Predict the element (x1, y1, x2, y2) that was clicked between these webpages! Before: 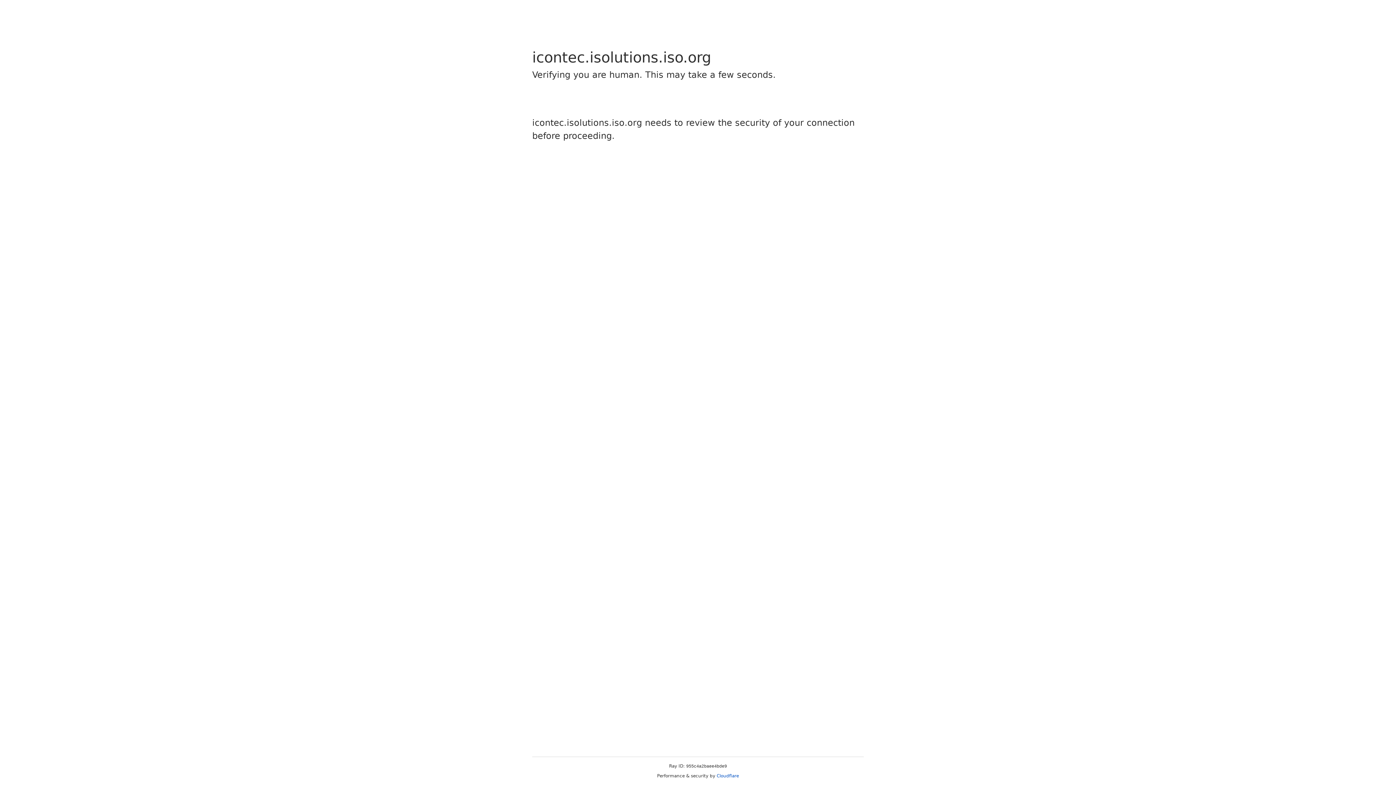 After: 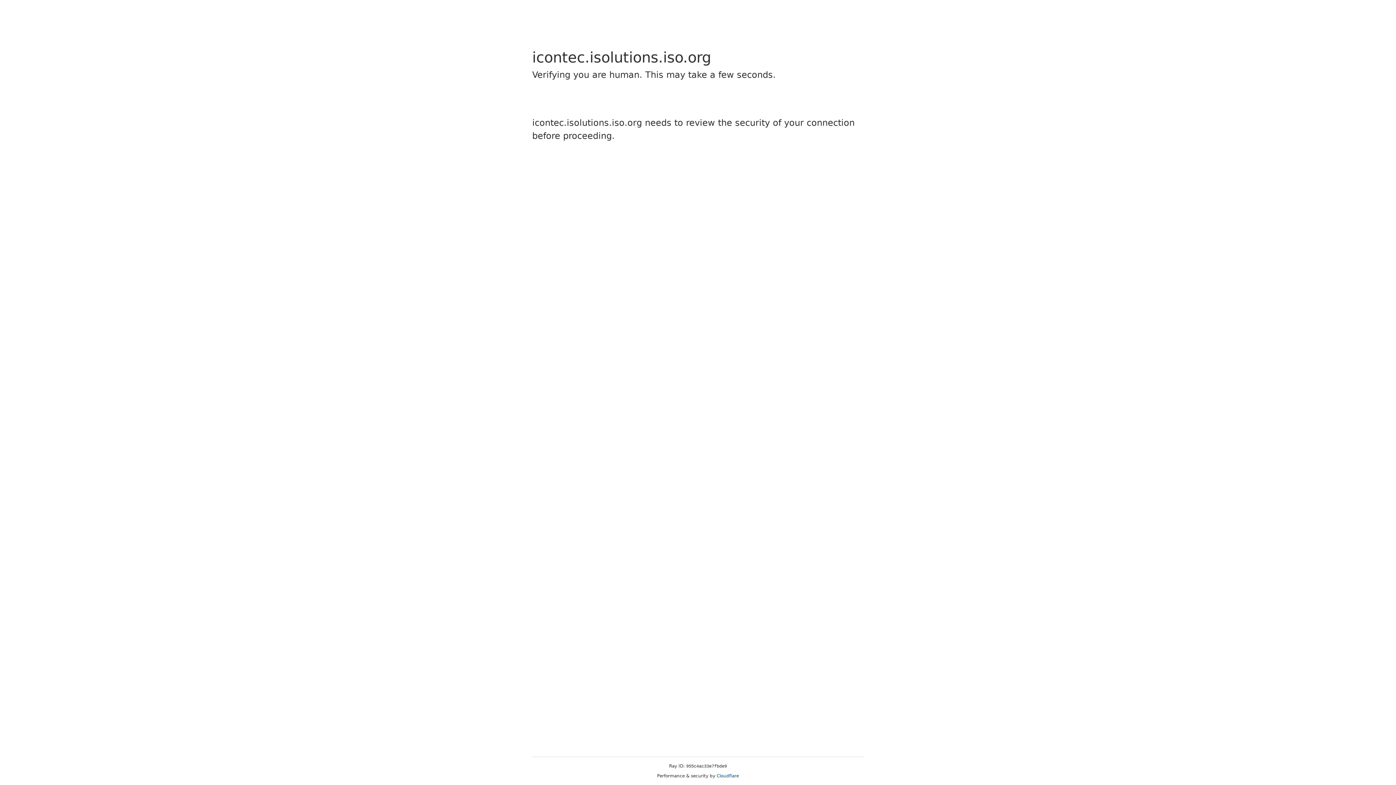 Action: bbox: (716, 773, 739, 778) label: Cloudflare